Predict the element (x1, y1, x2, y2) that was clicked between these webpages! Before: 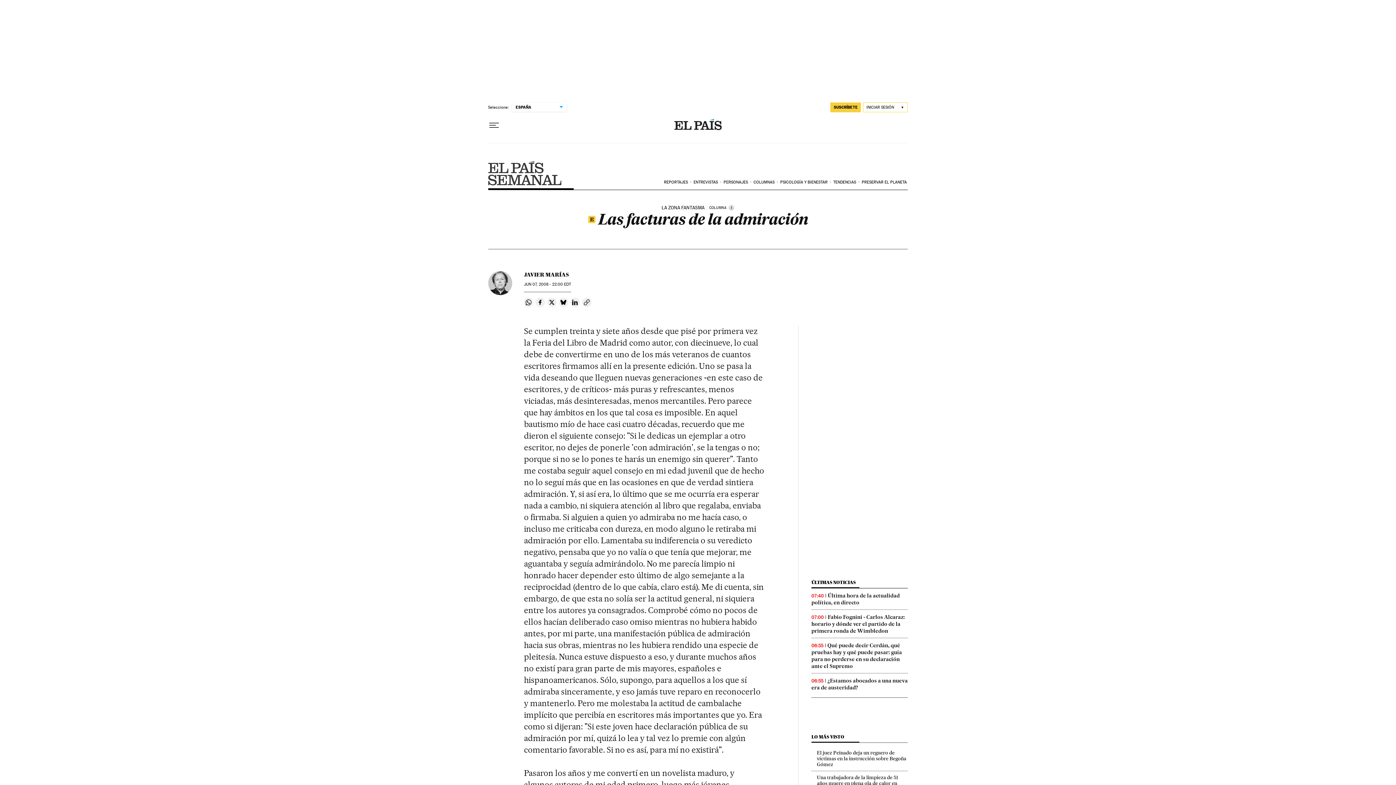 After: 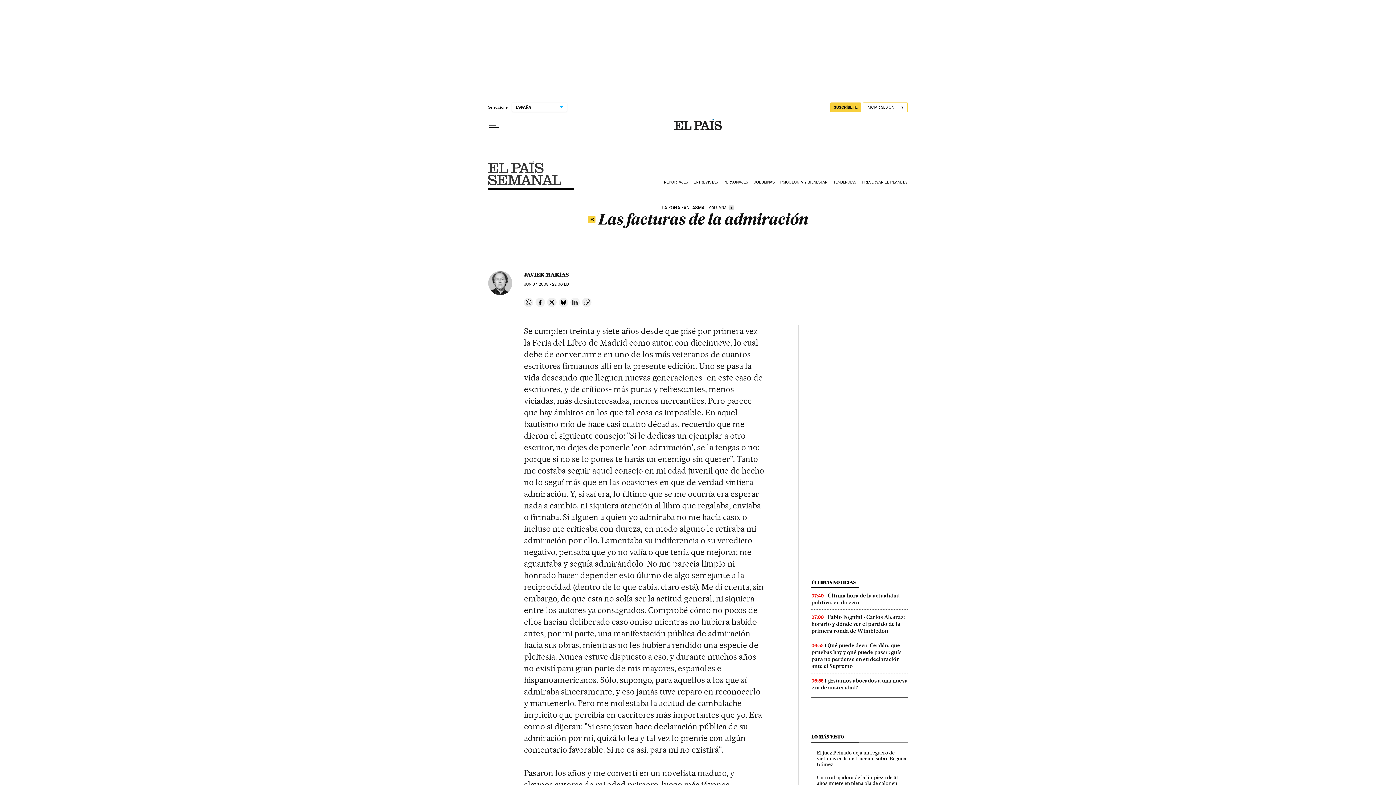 Action: label: Compartir en Linkedin bbox: (570, 297, 580, 307)